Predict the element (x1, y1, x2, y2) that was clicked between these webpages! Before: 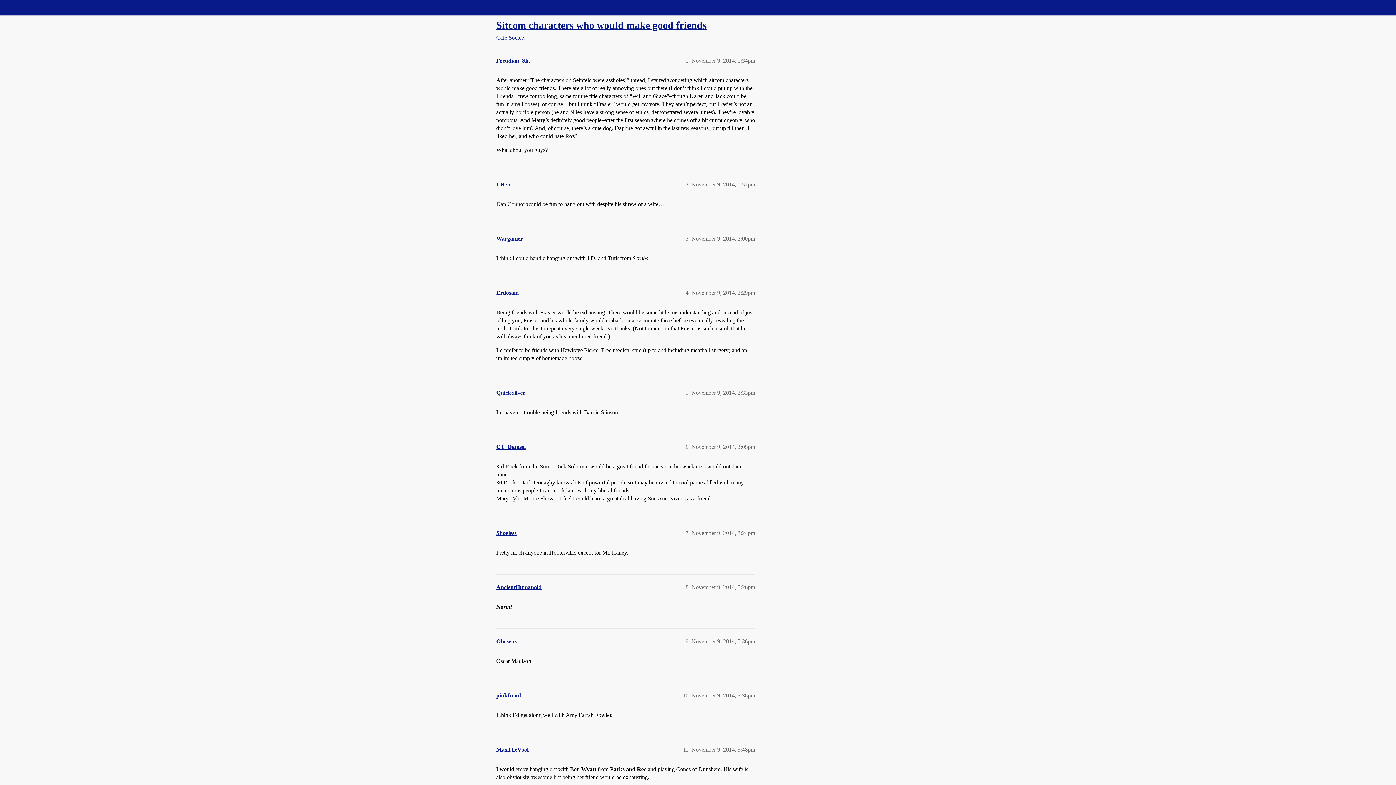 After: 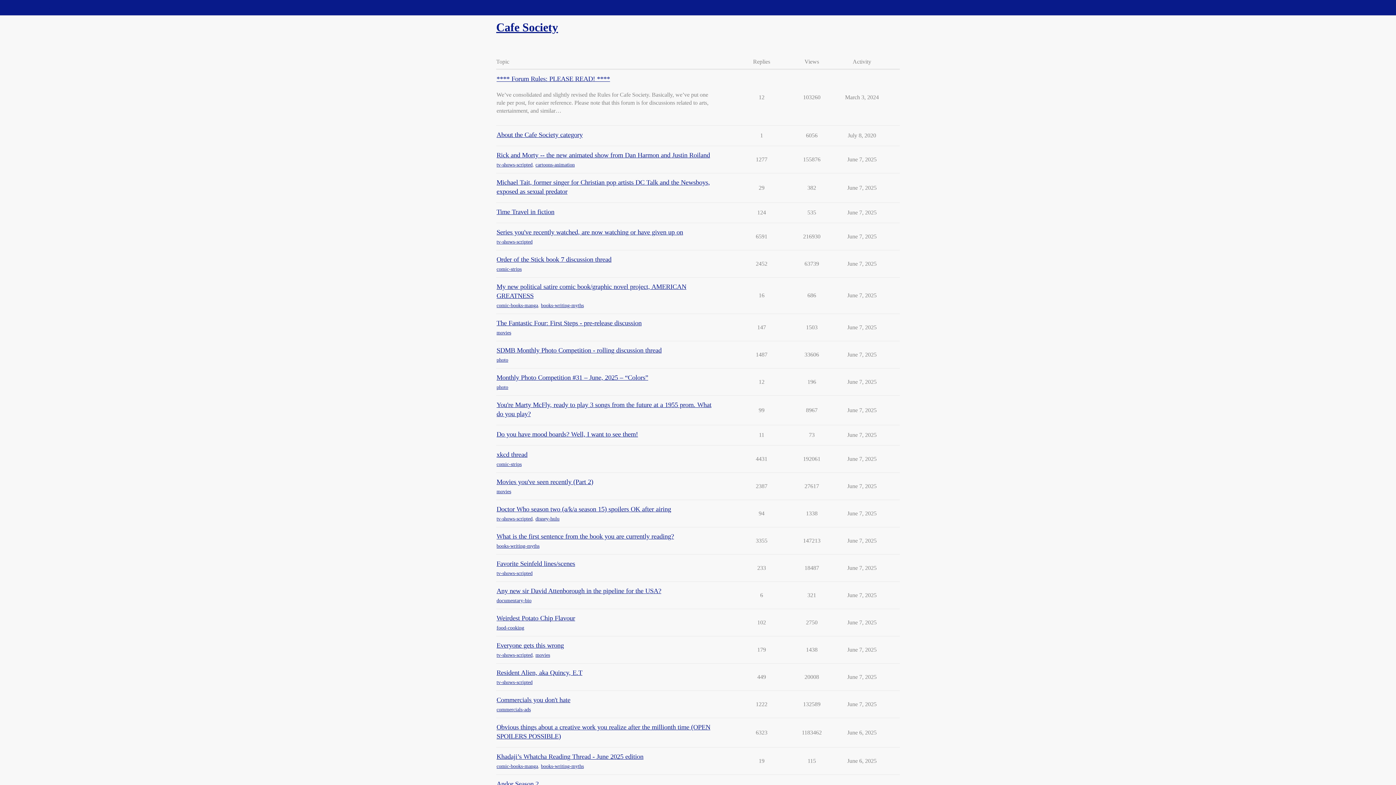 Action: label: Cafe Society bbox: (496, 34, 525, 40)